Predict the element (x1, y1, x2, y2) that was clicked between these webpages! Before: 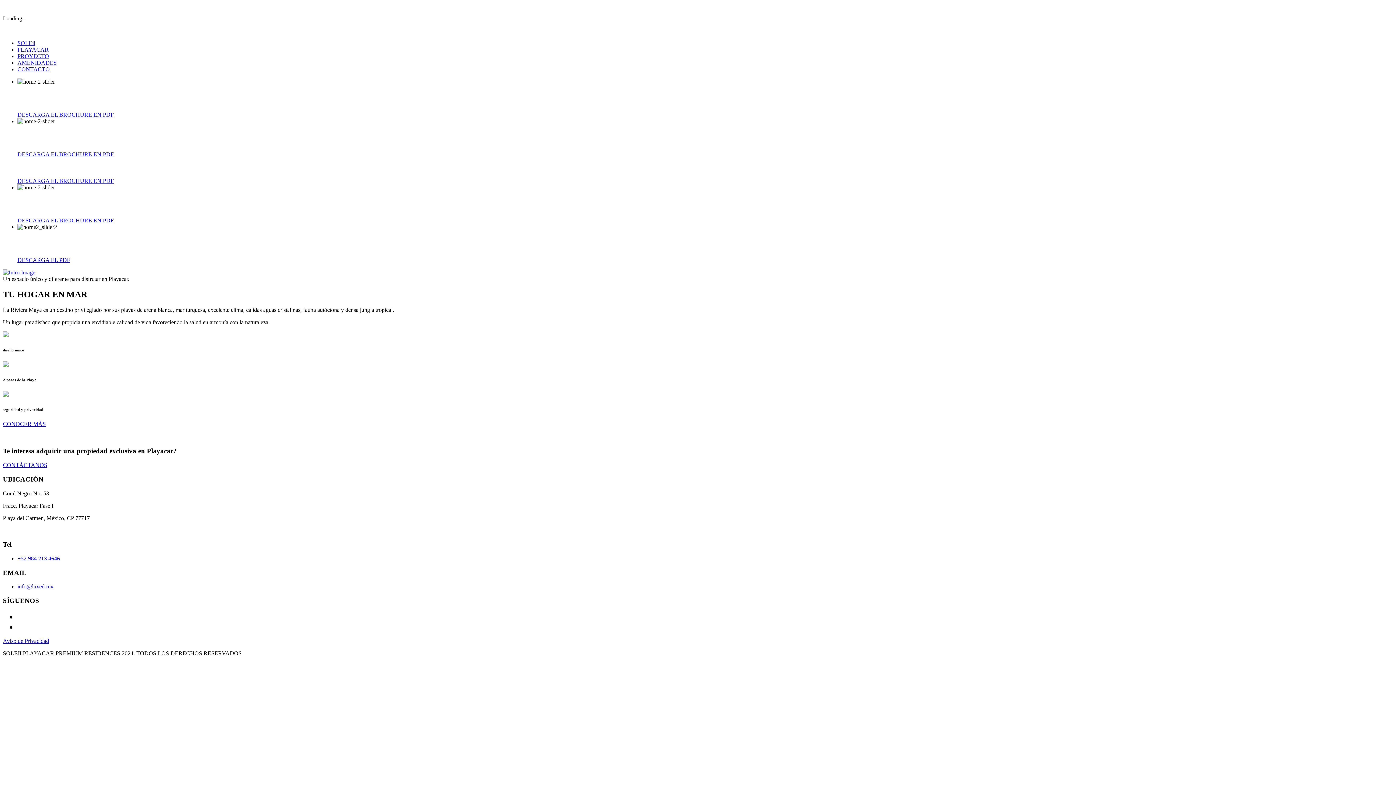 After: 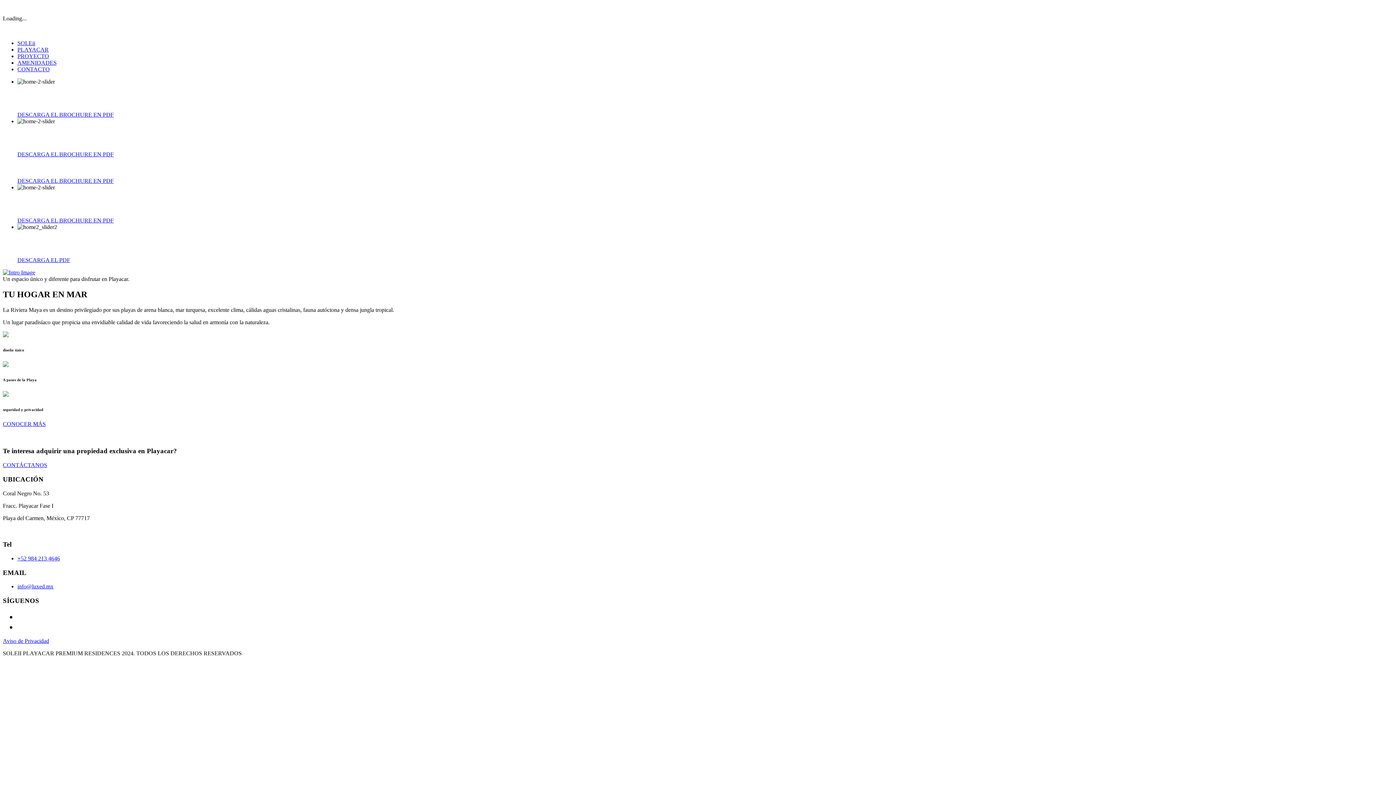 Action: label: AMENIDADES bbox: (17, 59, 56, 65)